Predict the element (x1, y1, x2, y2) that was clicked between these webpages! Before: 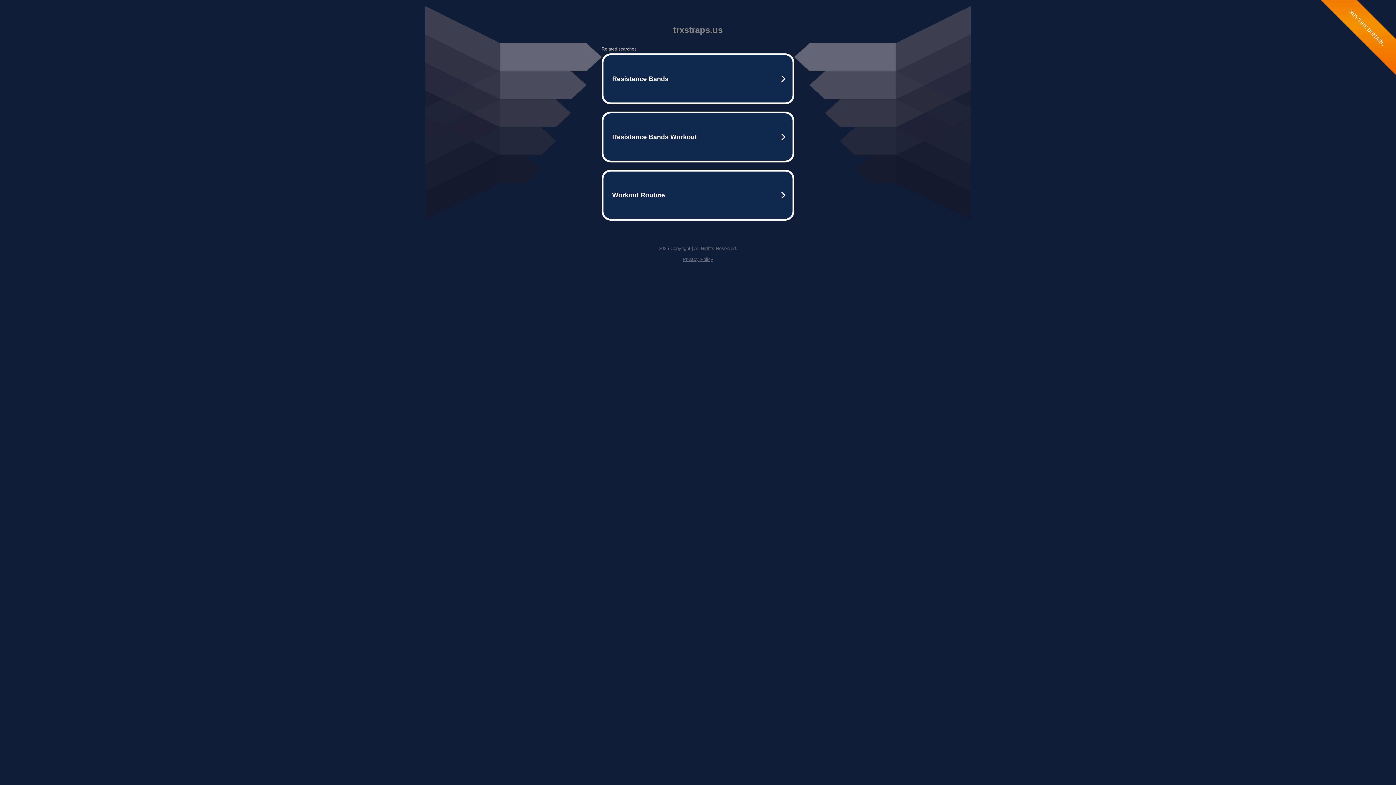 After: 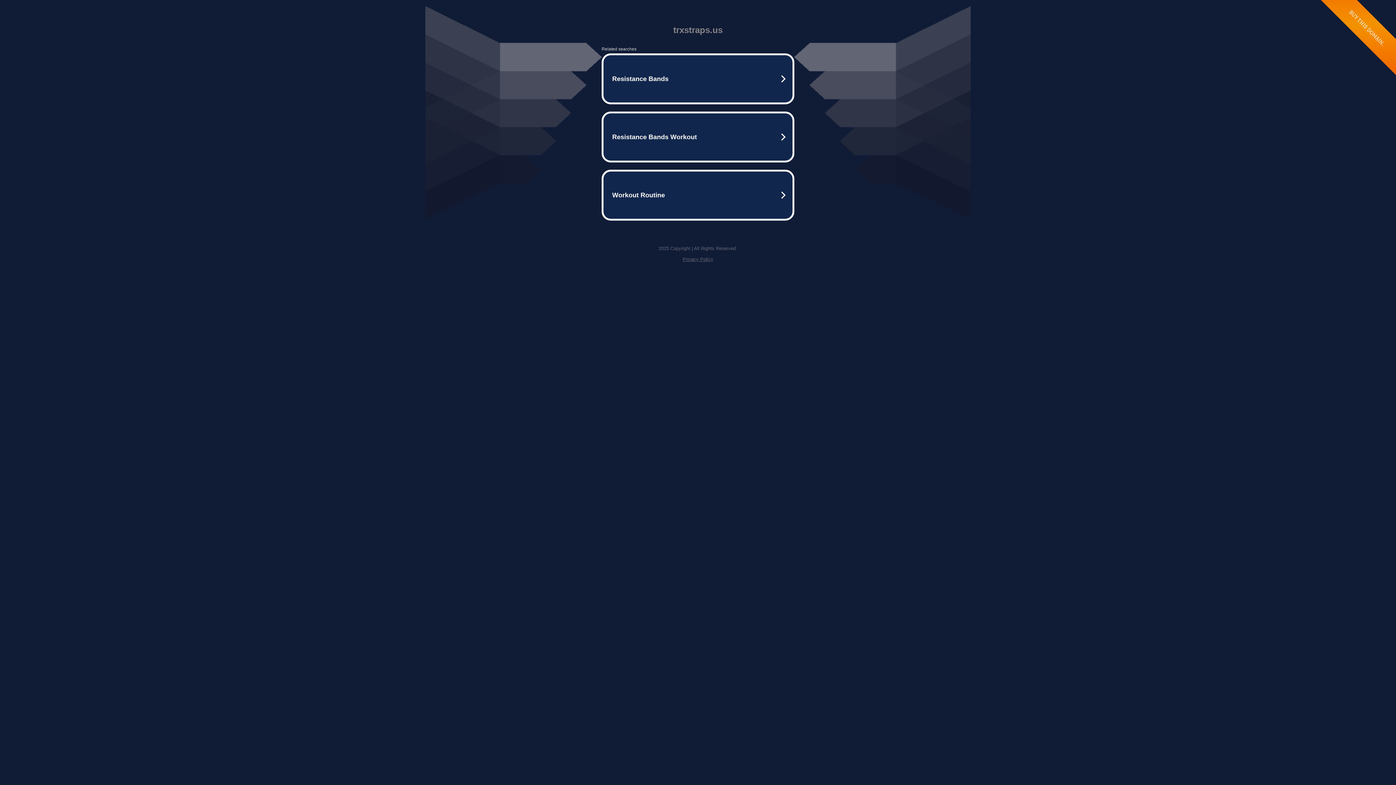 Action: bbox: (682, 256, 713, 262) label: Privacy Policy